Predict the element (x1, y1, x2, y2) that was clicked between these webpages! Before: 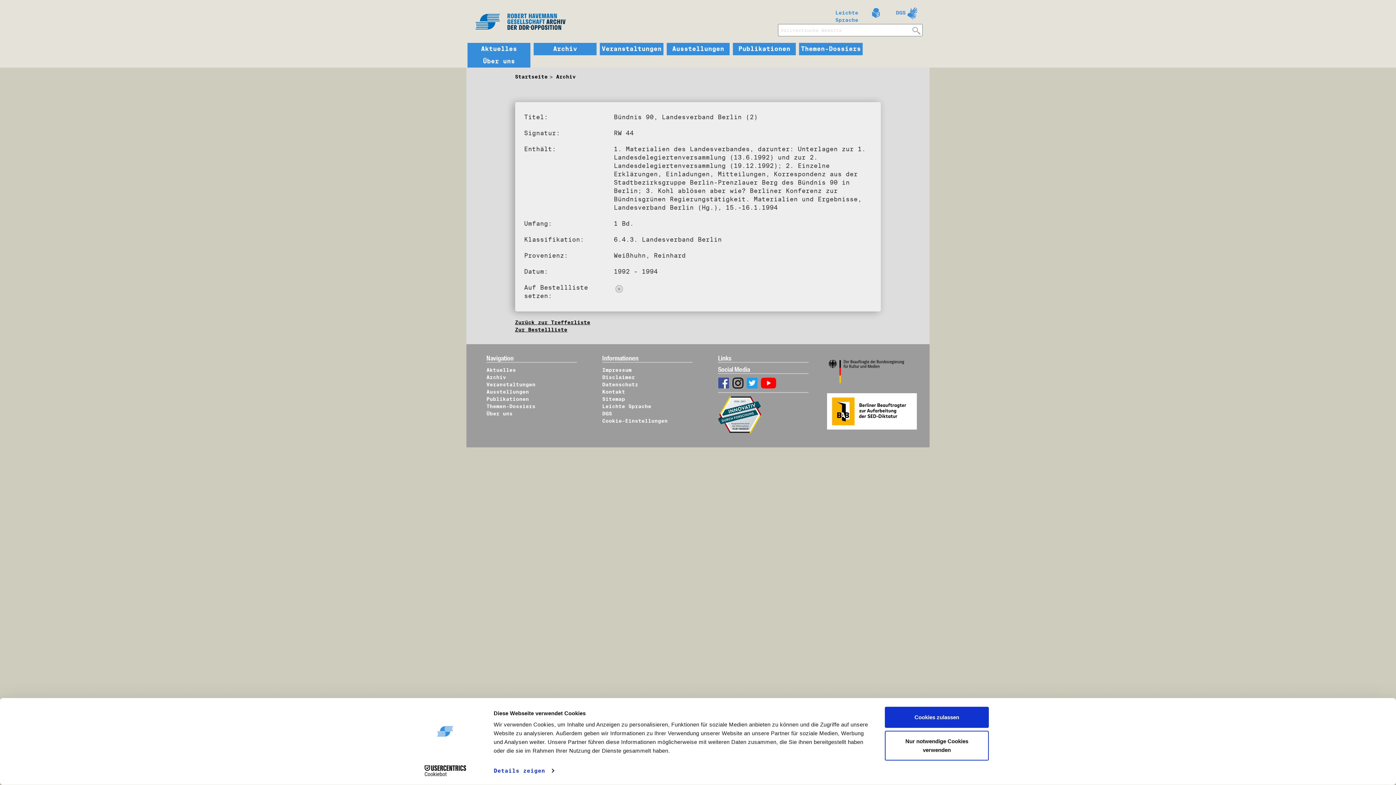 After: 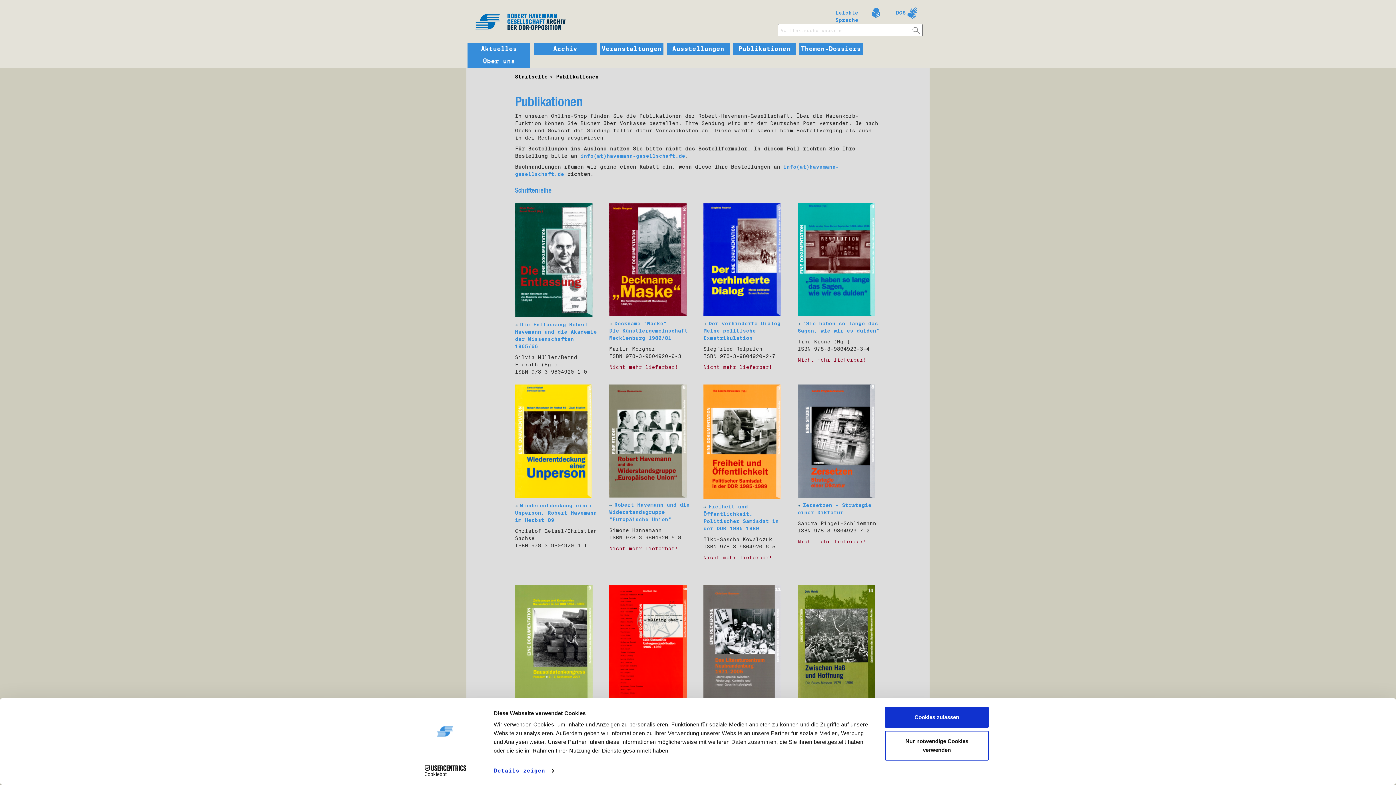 Action: bbox: (734, 45, 794, 52) label: Publikationen